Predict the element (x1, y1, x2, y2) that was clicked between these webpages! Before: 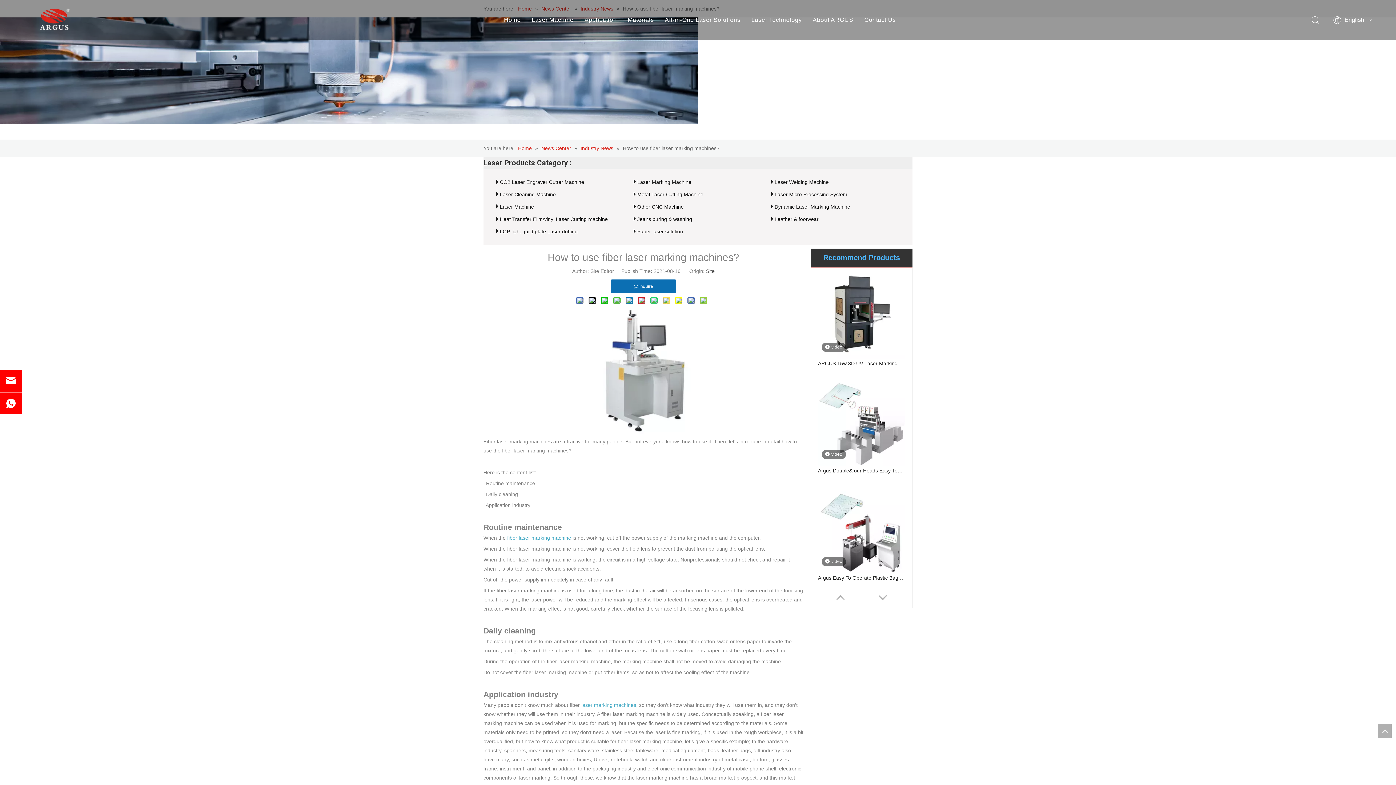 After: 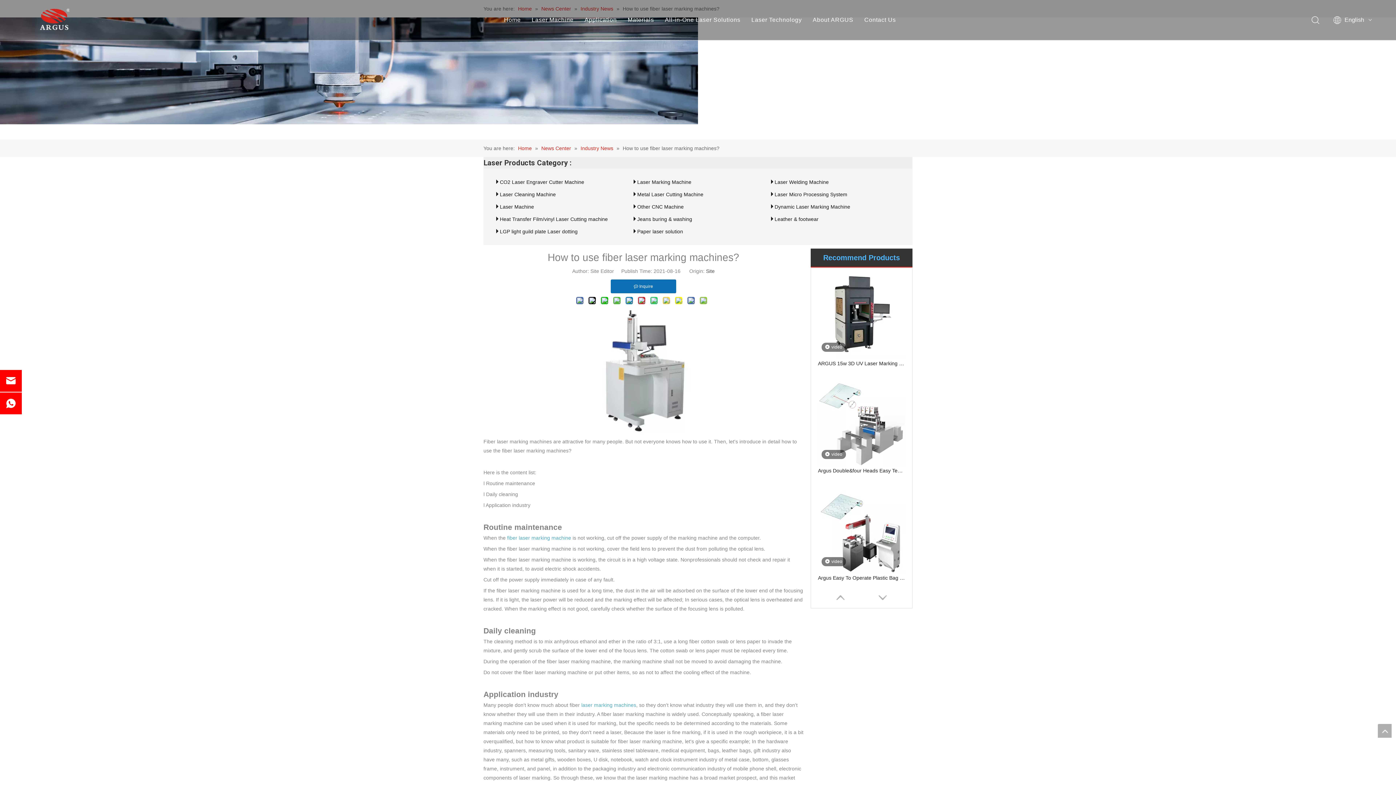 Action: bbox: (0, 17, 698, 124) label: CO2 Laser Engraver&Cutter